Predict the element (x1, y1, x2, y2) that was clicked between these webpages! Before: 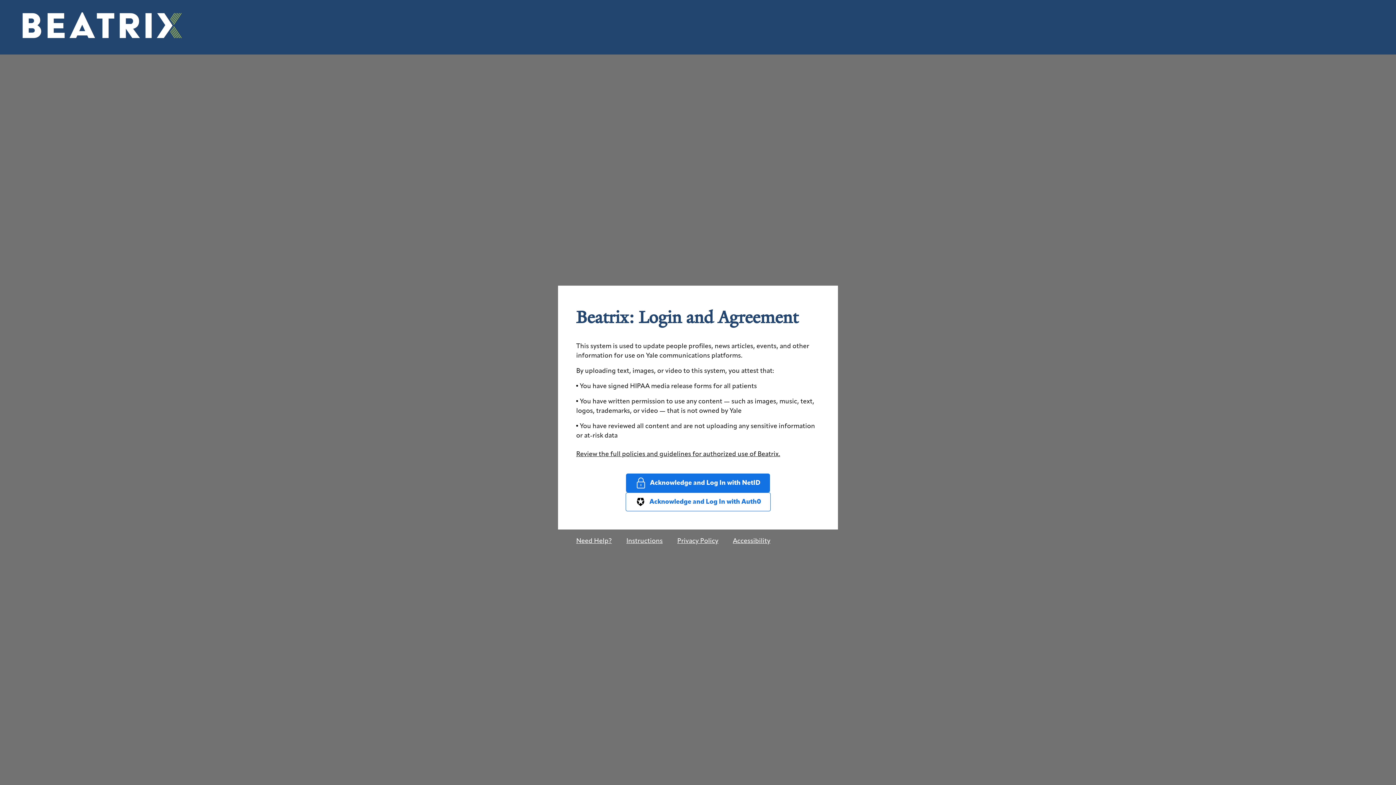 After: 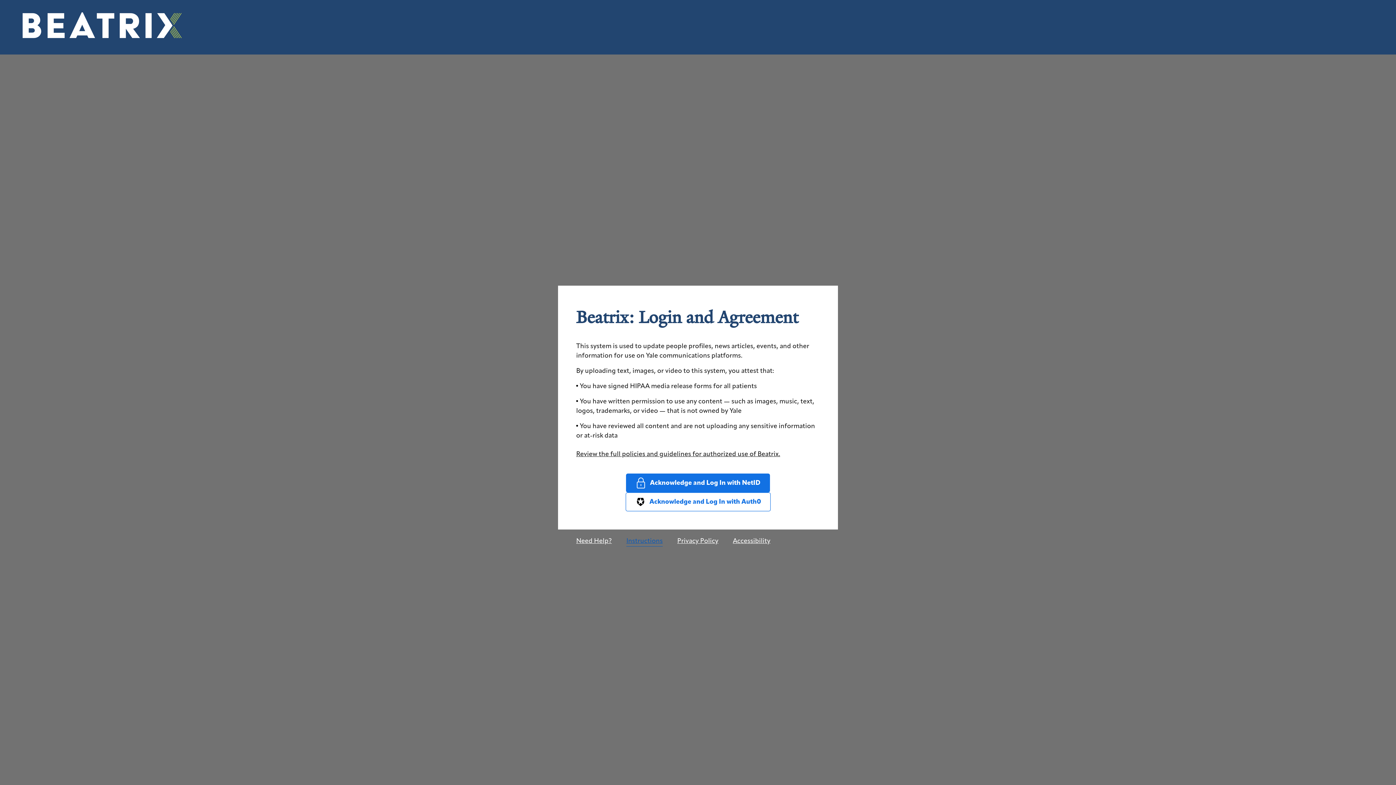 Action: label: Click to Read Instructions bbox: (626, 537, 662, 546)